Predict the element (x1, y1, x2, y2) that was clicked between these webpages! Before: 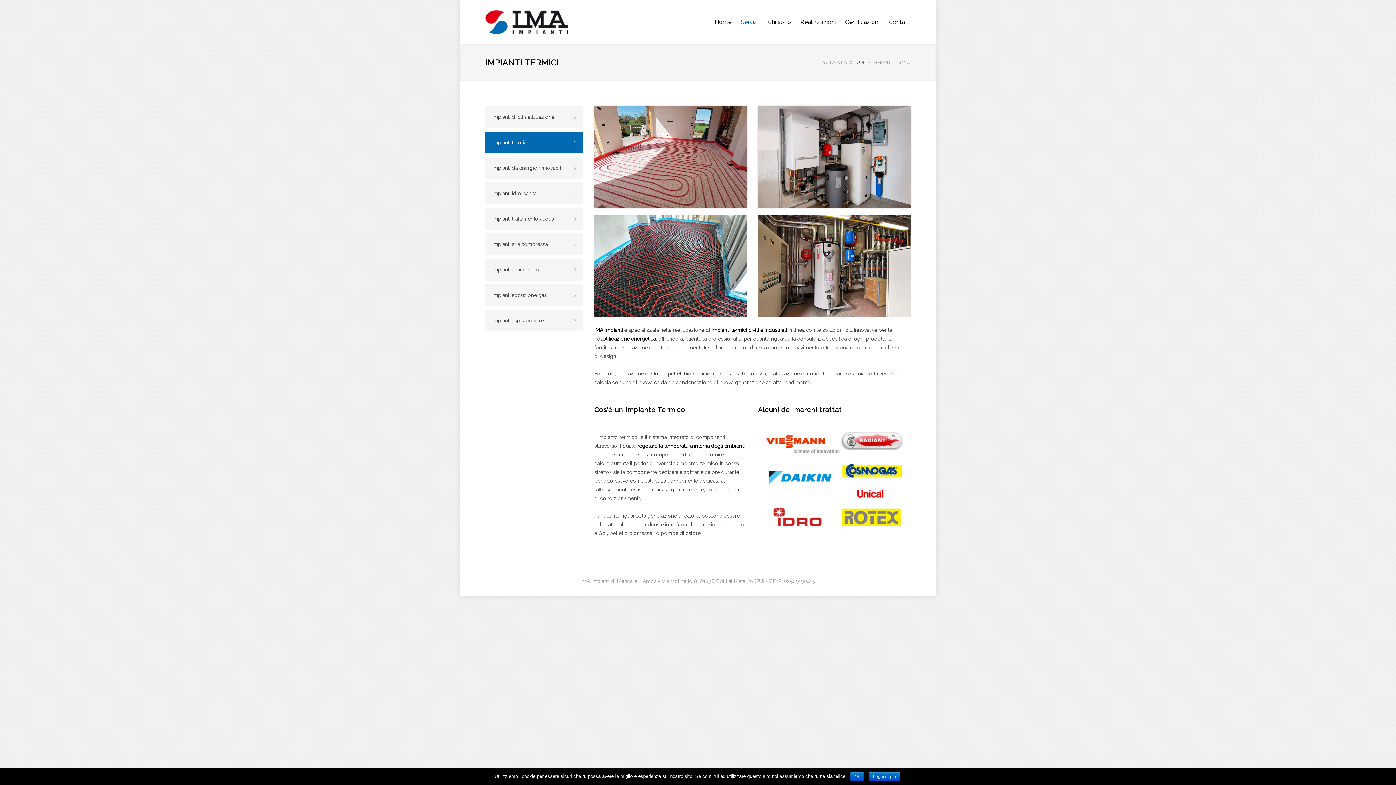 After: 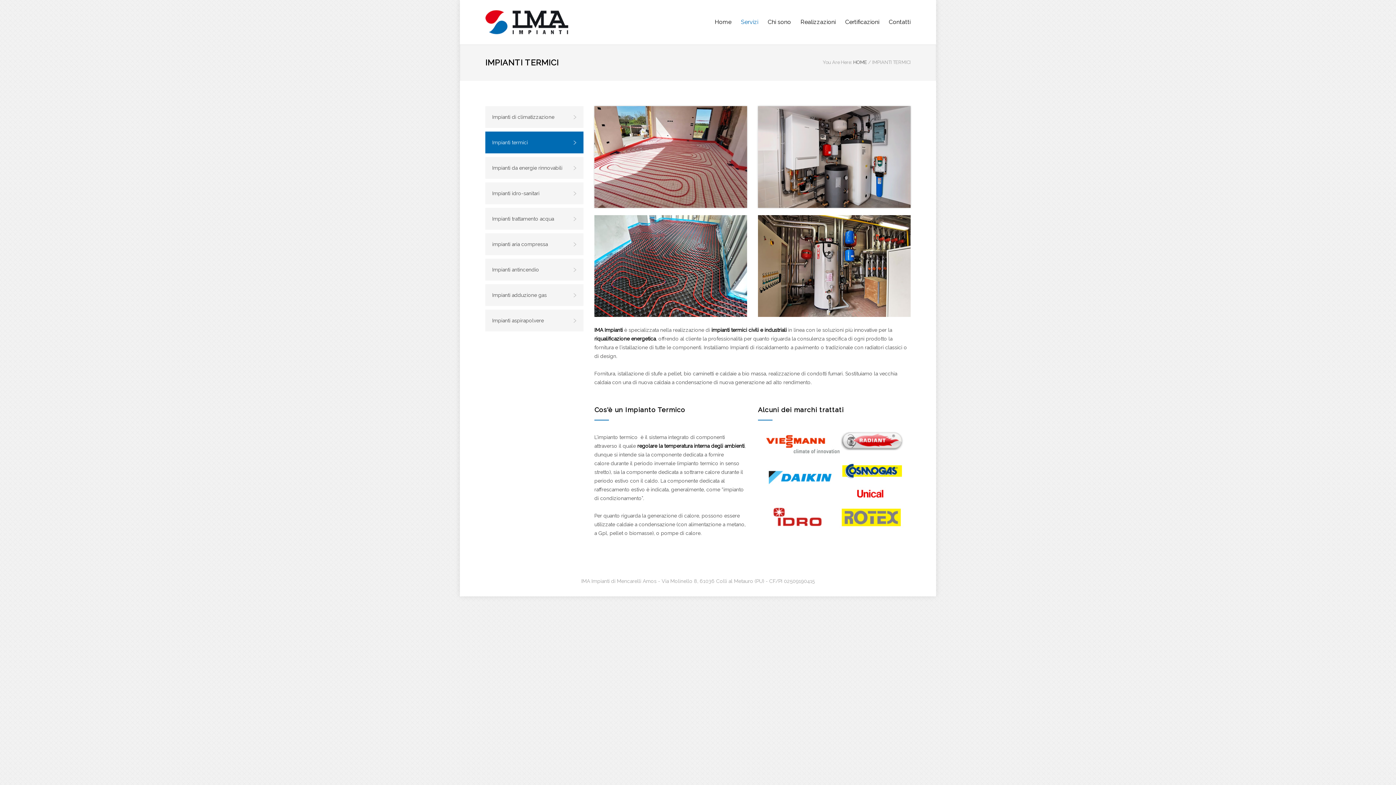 Action: bbox: (850, 772, 864, 781) label: Ok